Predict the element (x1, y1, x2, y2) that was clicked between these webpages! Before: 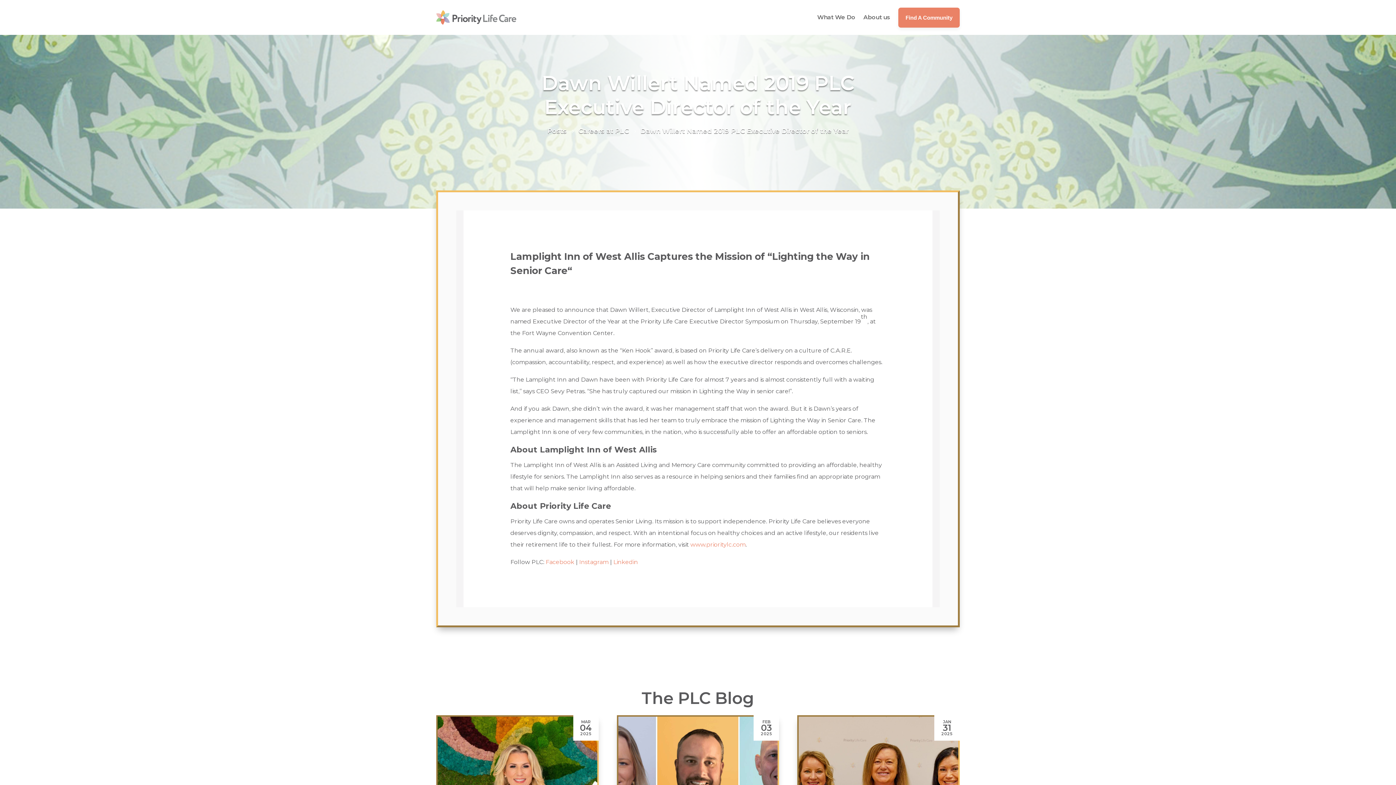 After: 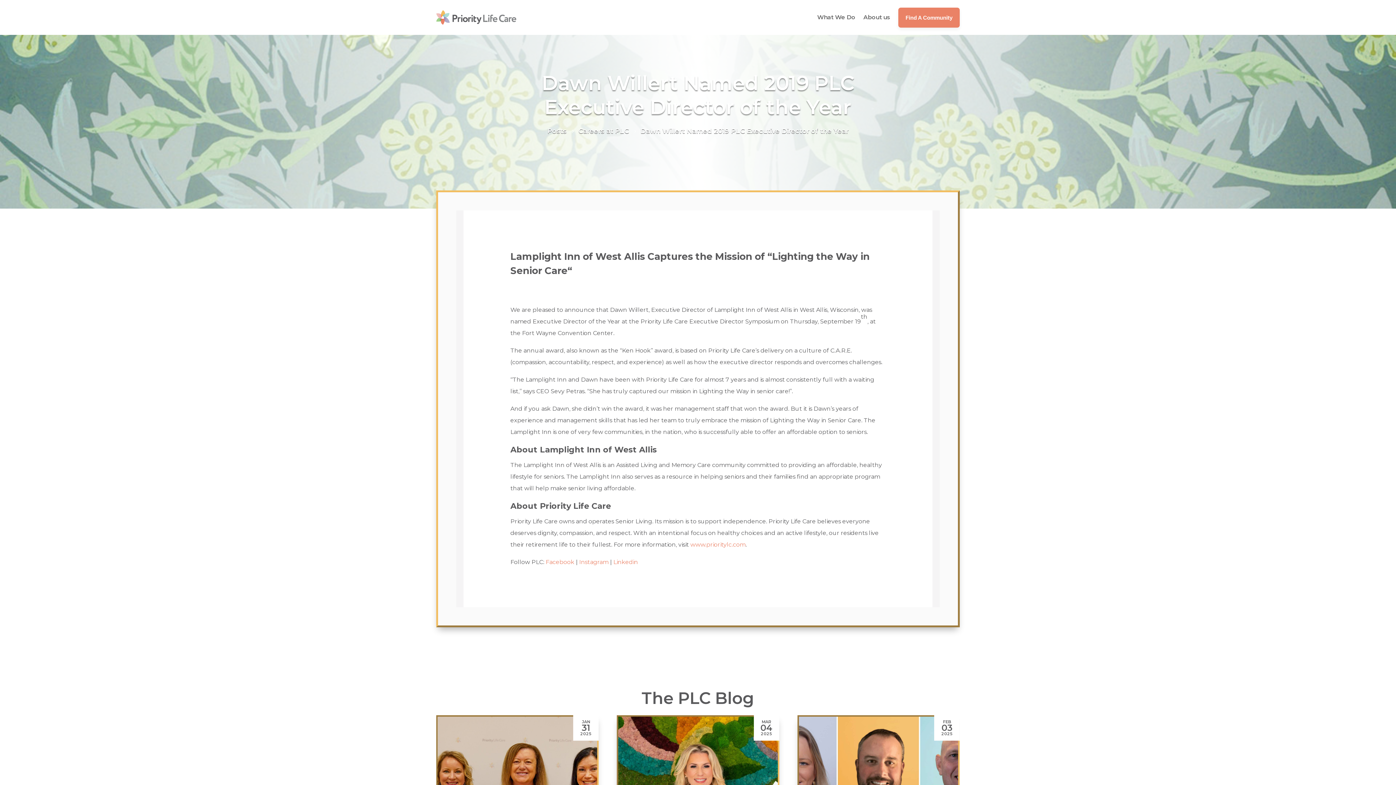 Action: label: Linkedin bbox: (613, 558, 638, 565)